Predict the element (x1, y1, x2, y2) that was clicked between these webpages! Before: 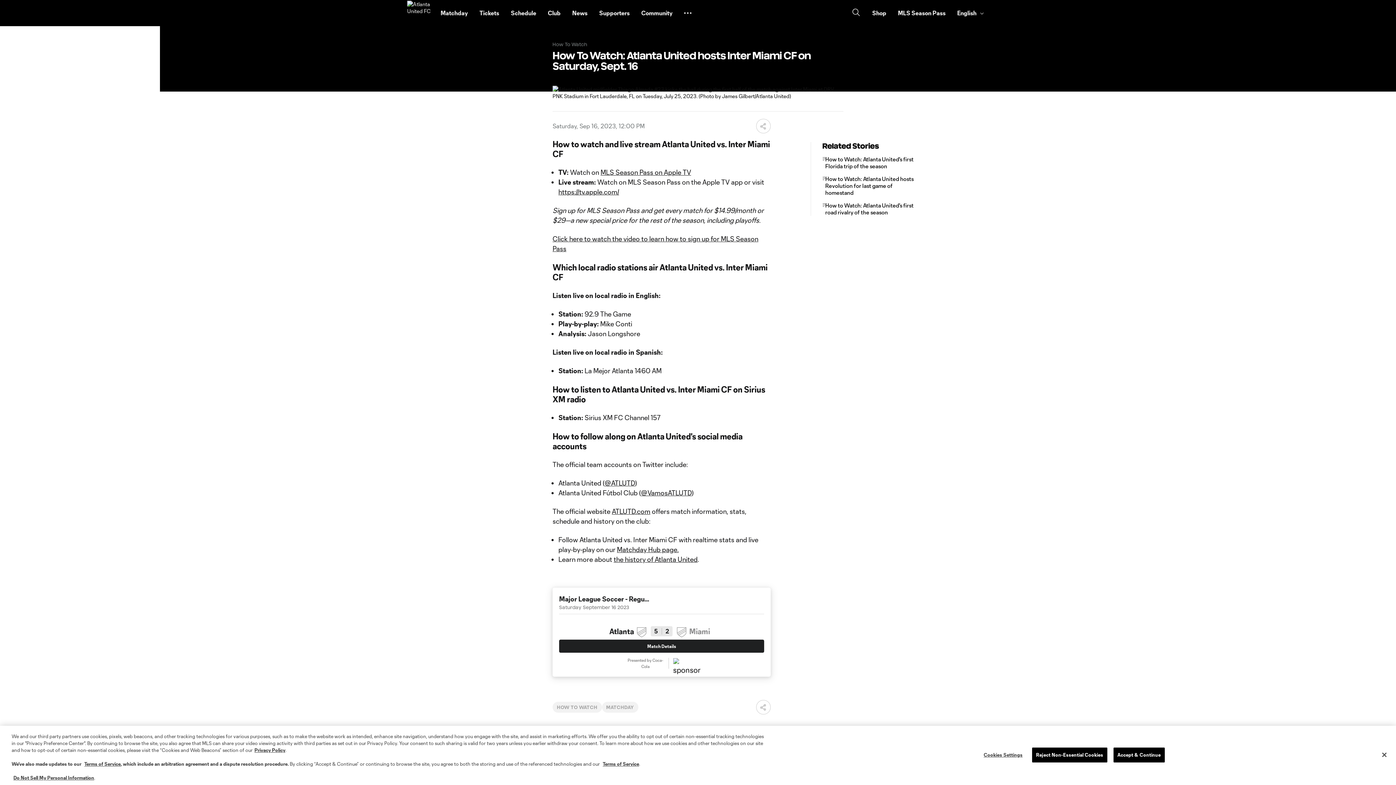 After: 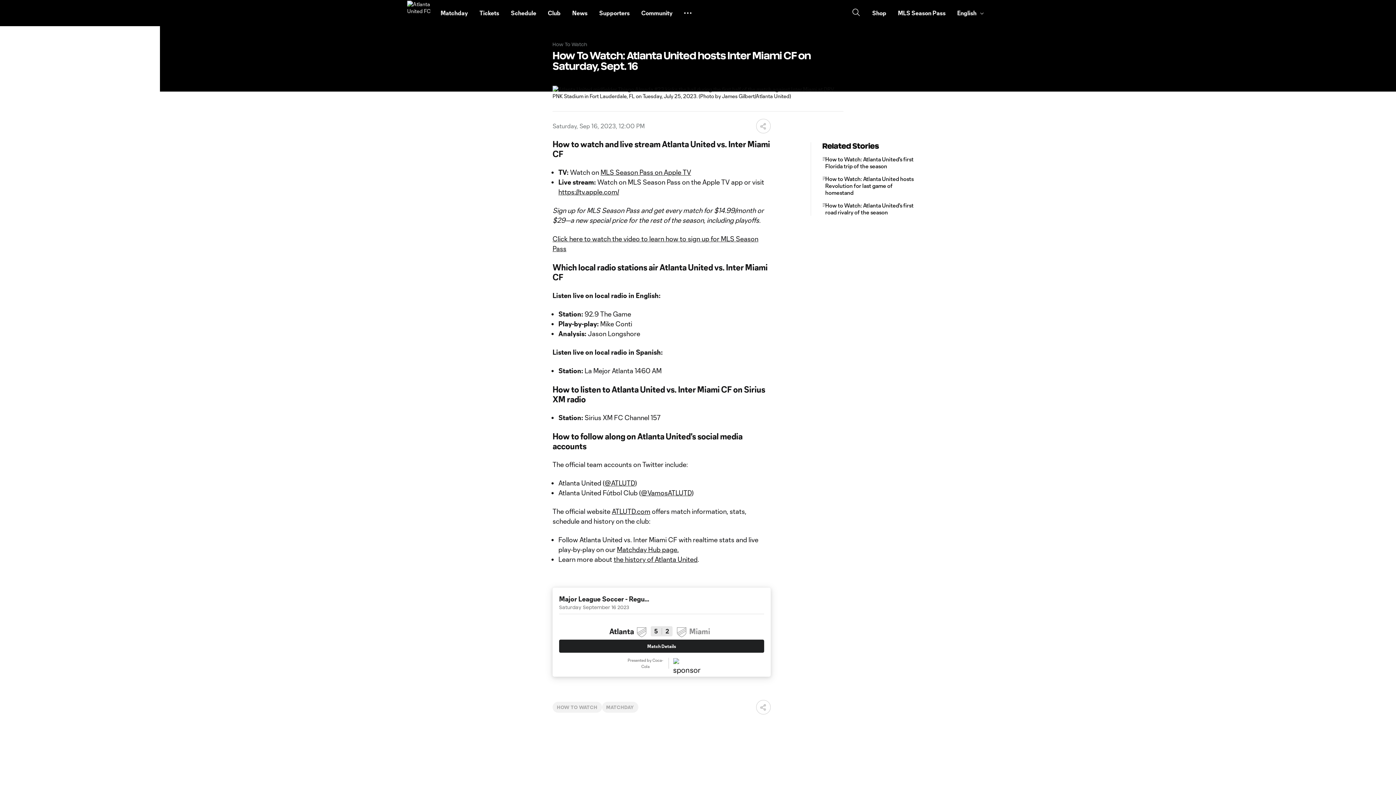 Action: bbox: (1032, 747, 1107, 762) label: Reject Non-Essential Cookies